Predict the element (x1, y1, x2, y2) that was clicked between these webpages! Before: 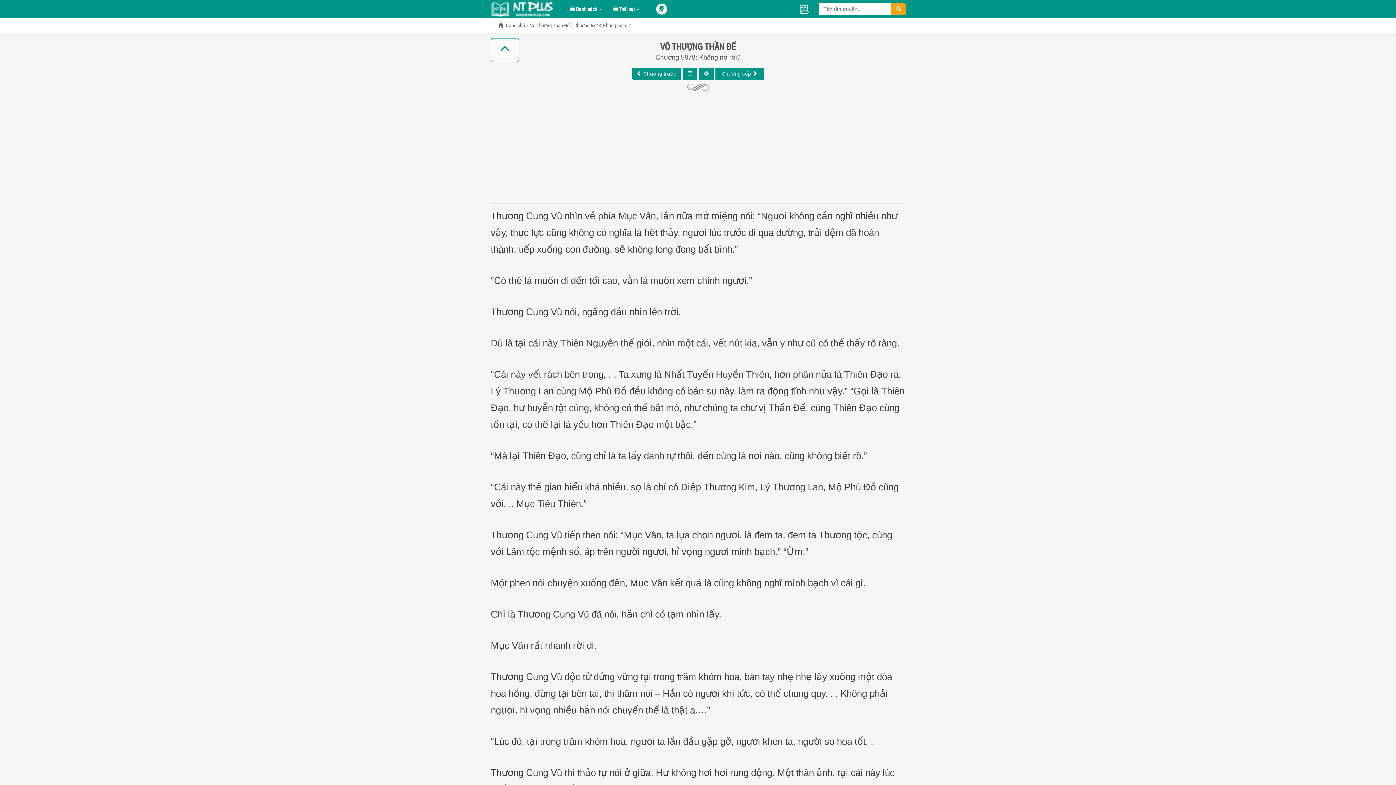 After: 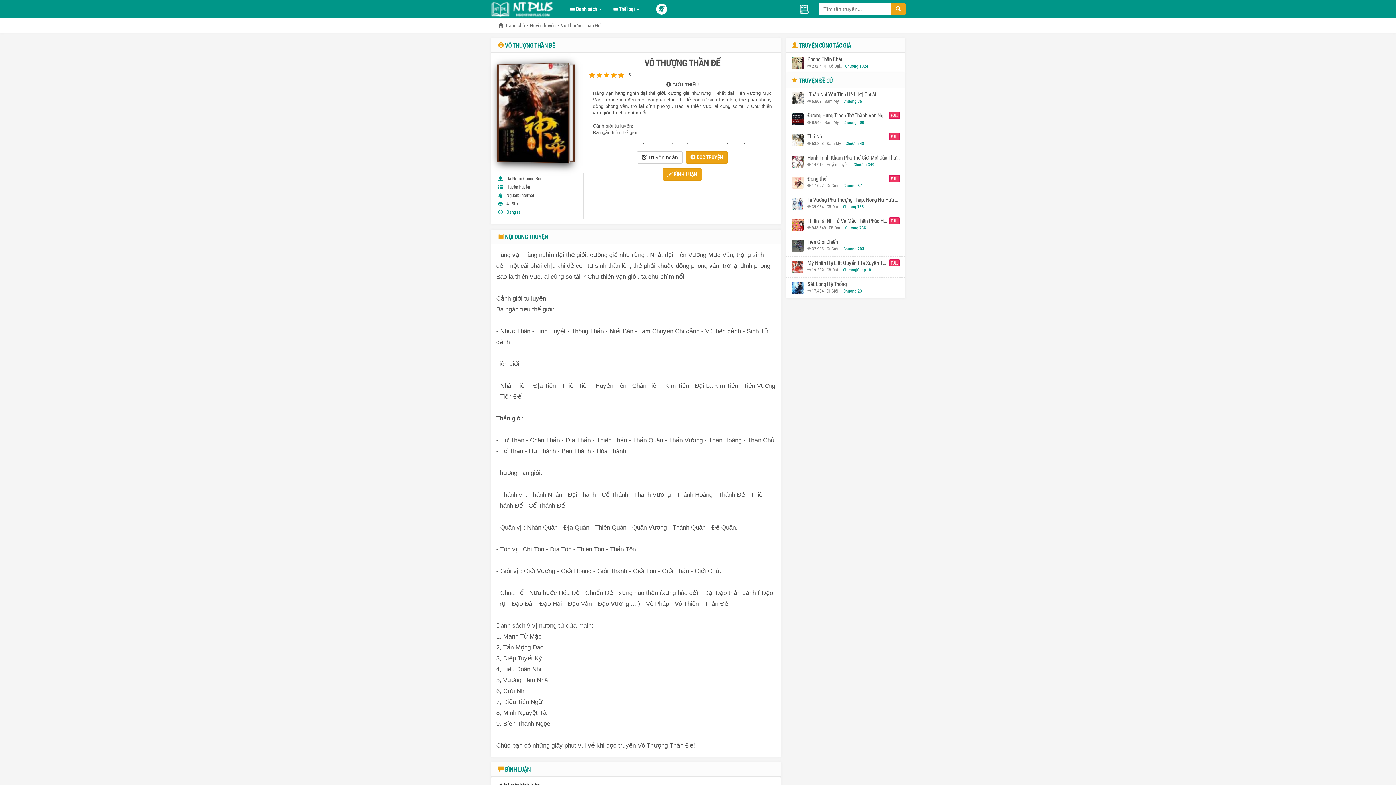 Action: bbox: (530, 21, 569, 28) label: Vô Thượng Thần Đế